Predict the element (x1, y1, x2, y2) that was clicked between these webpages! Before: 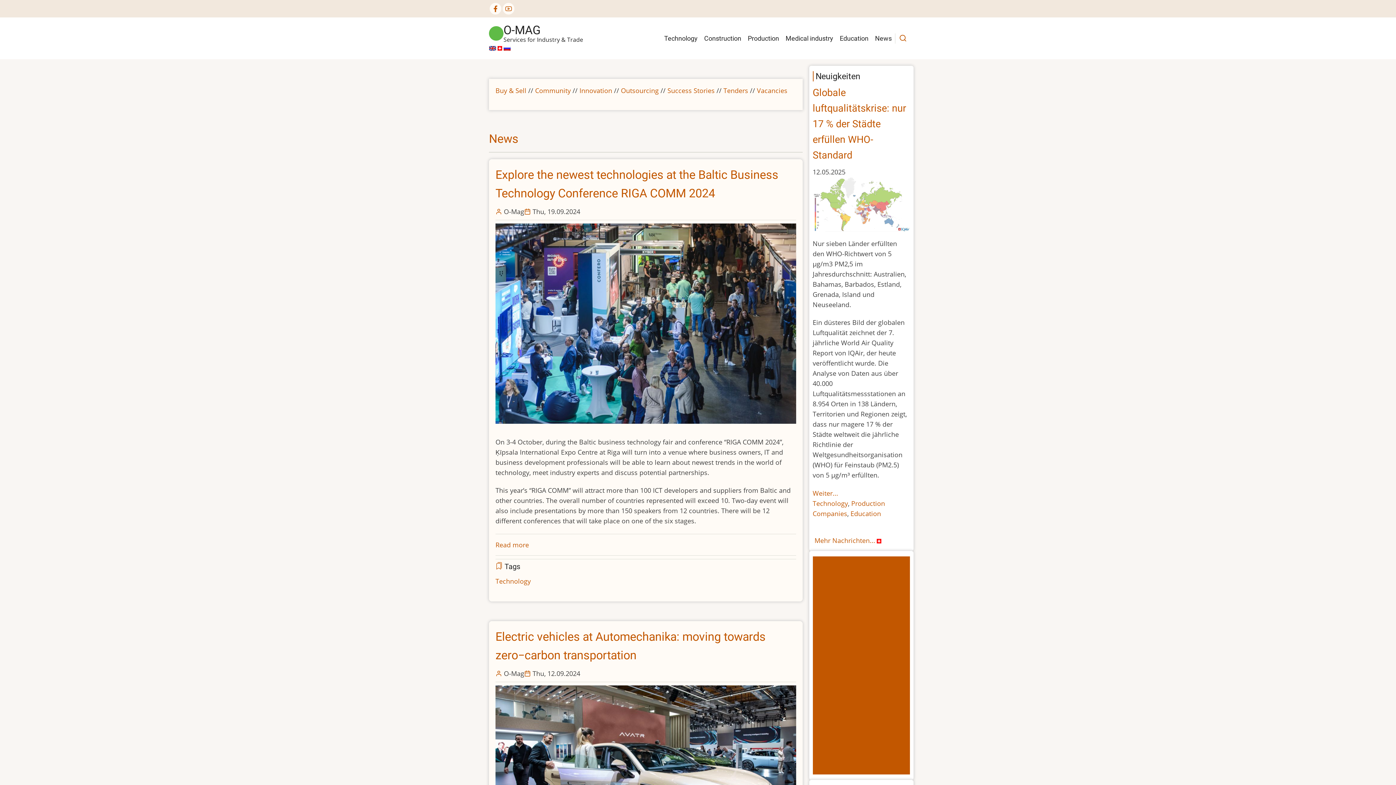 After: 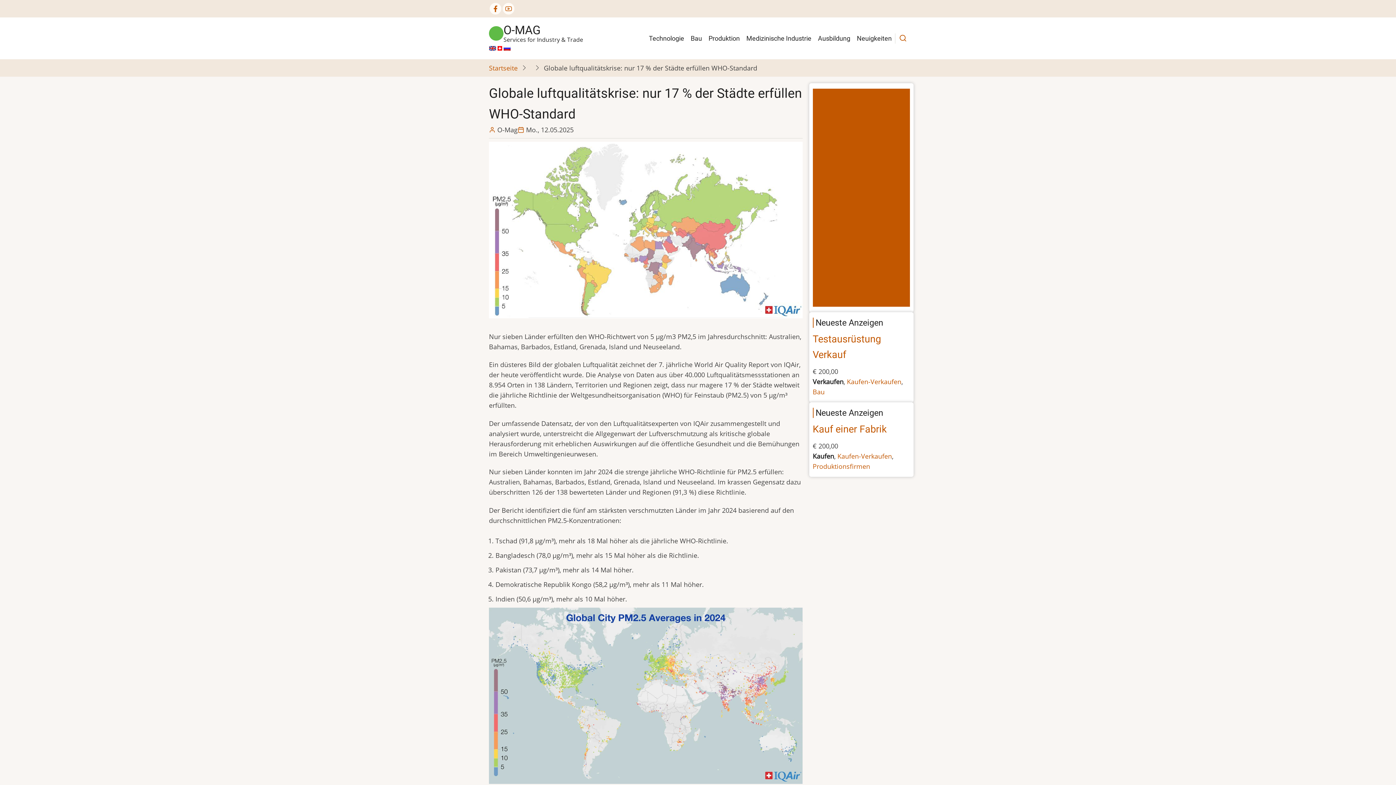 Action: bbox: (812, 202, 910, 211)